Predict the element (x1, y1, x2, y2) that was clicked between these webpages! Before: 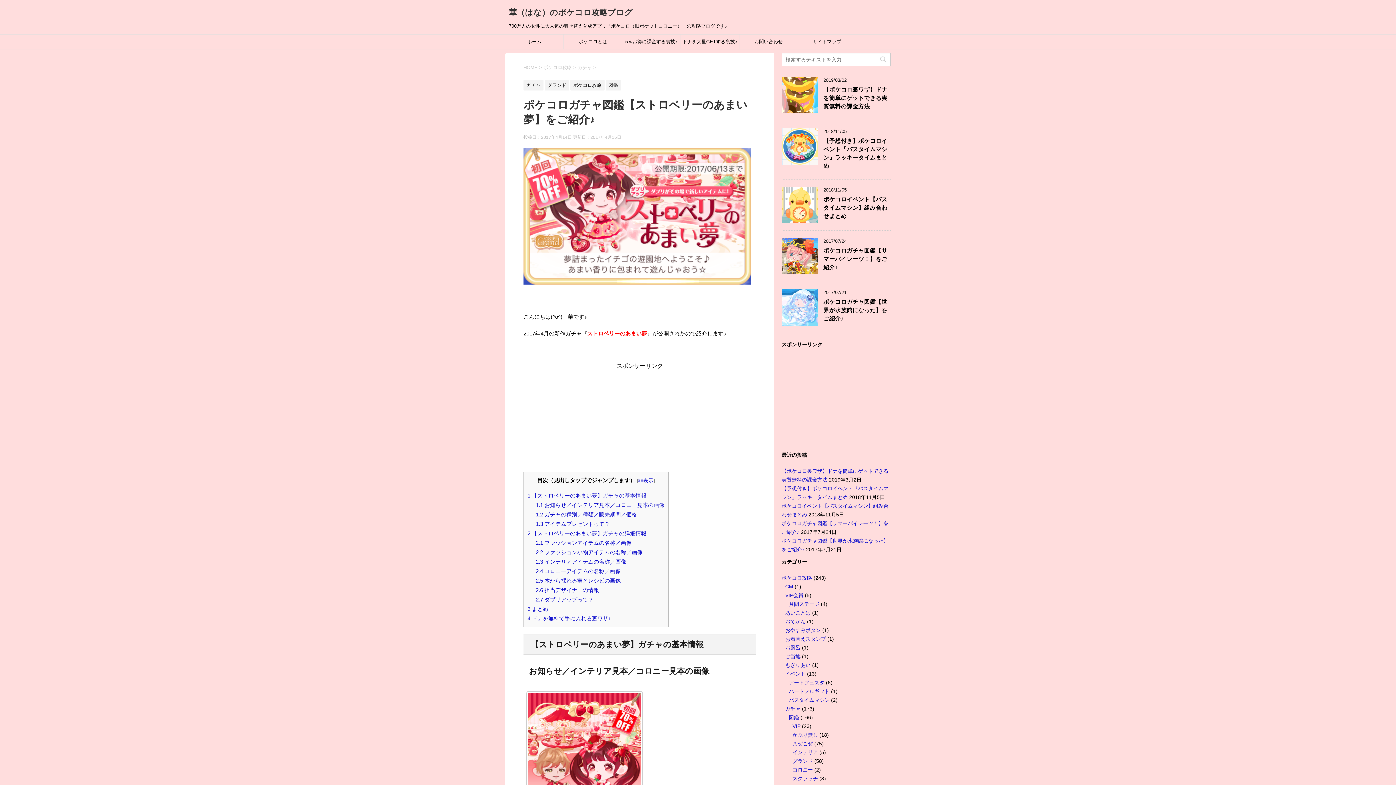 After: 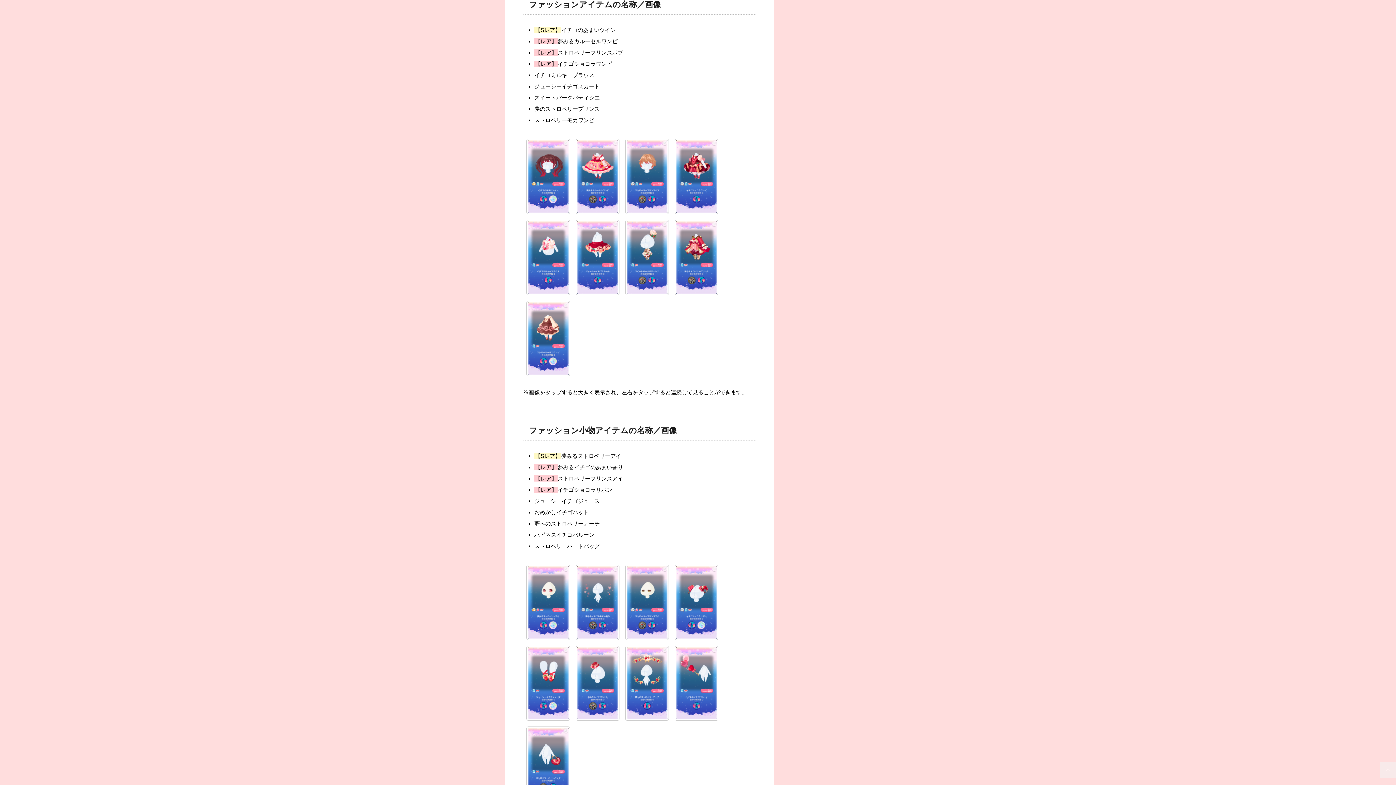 Action: label: 2.1 ファッションアイテムの名称／画像 bbox: (535, 540, 631, 546)